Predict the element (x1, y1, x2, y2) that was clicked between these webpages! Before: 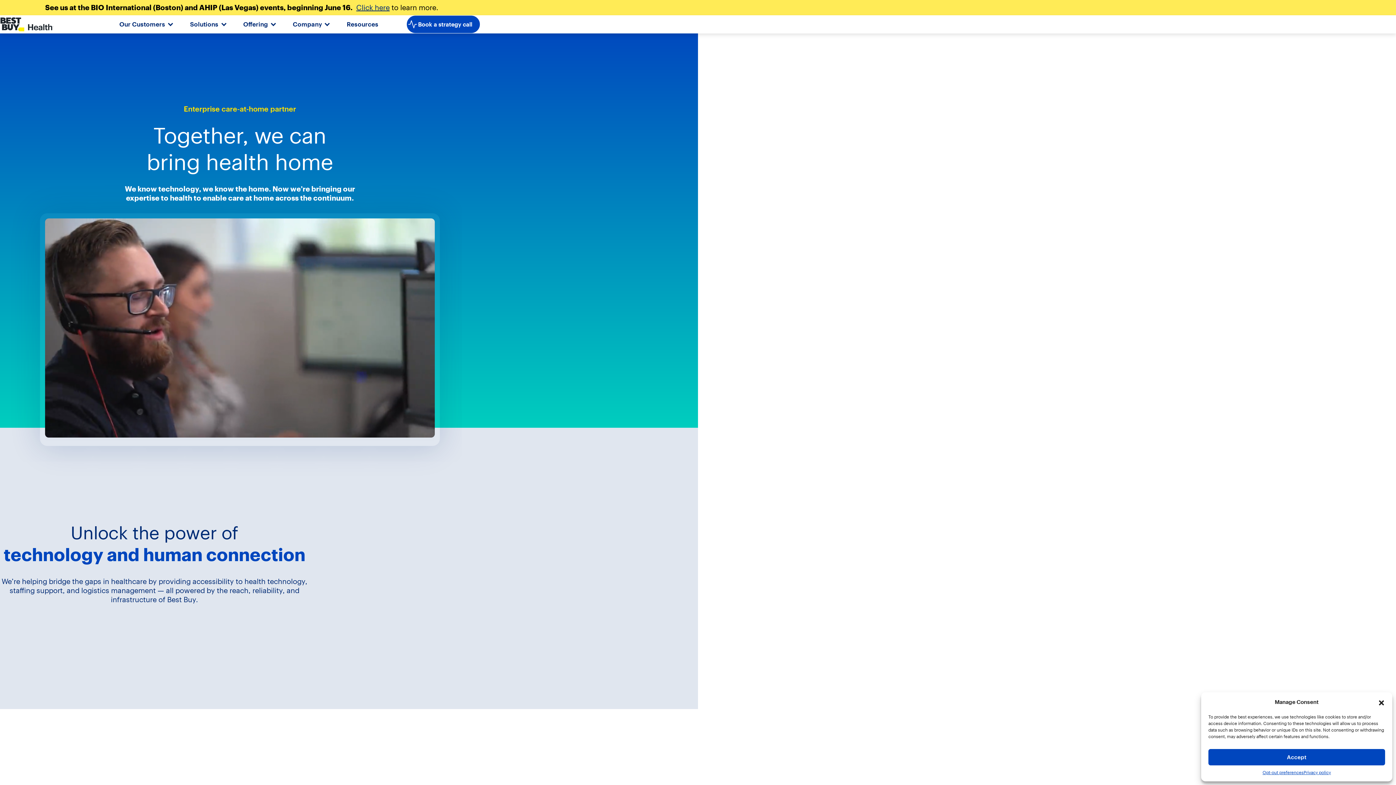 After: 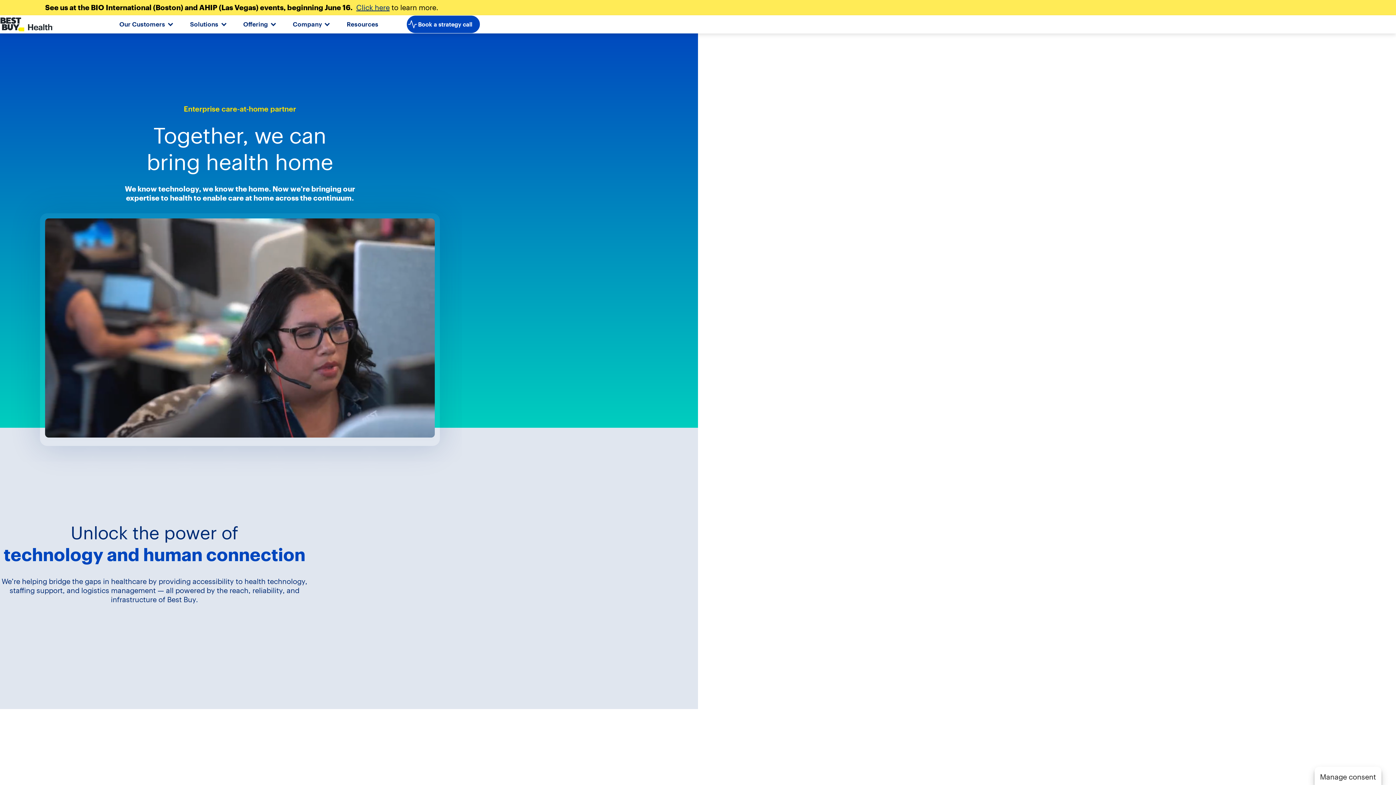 Action: label: Accept bbox: (1208, 749, 1385, 765)